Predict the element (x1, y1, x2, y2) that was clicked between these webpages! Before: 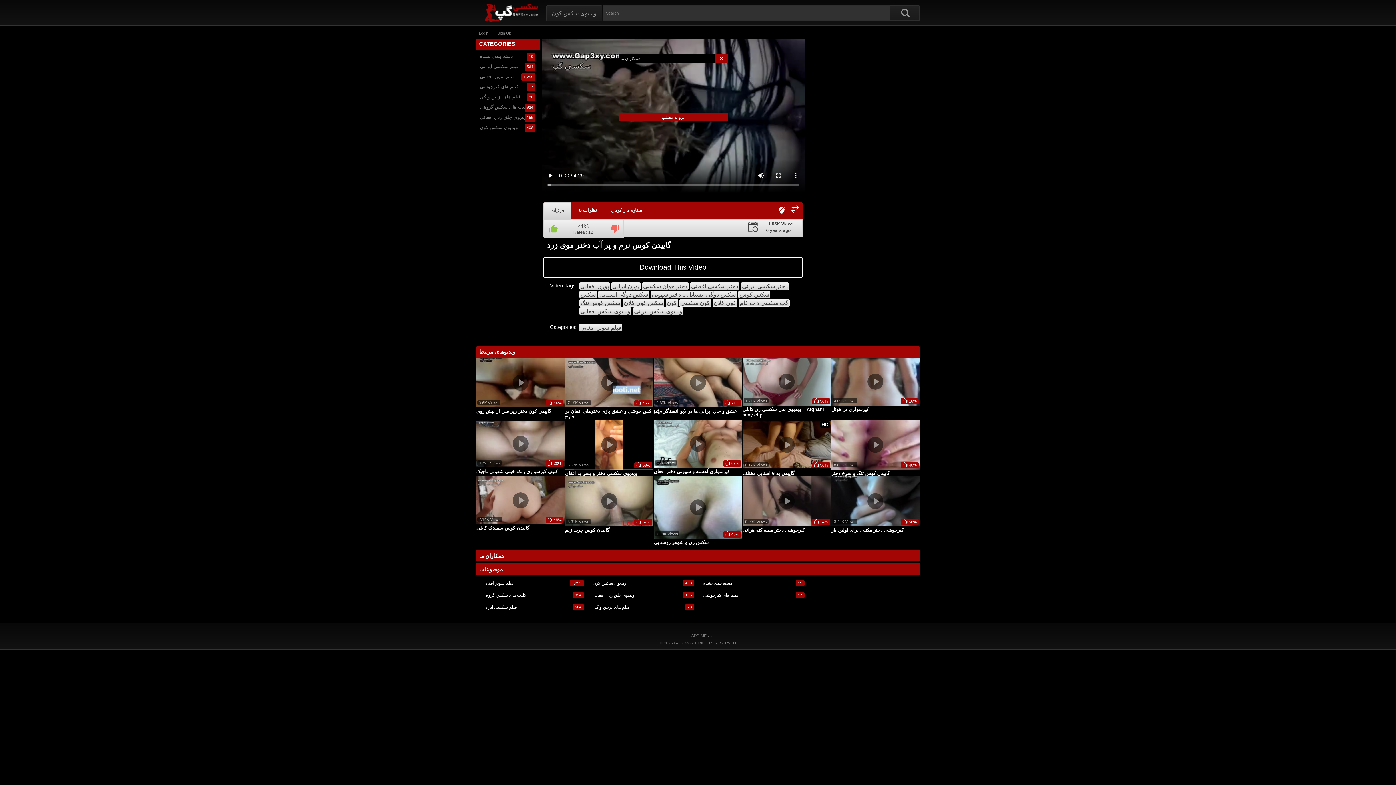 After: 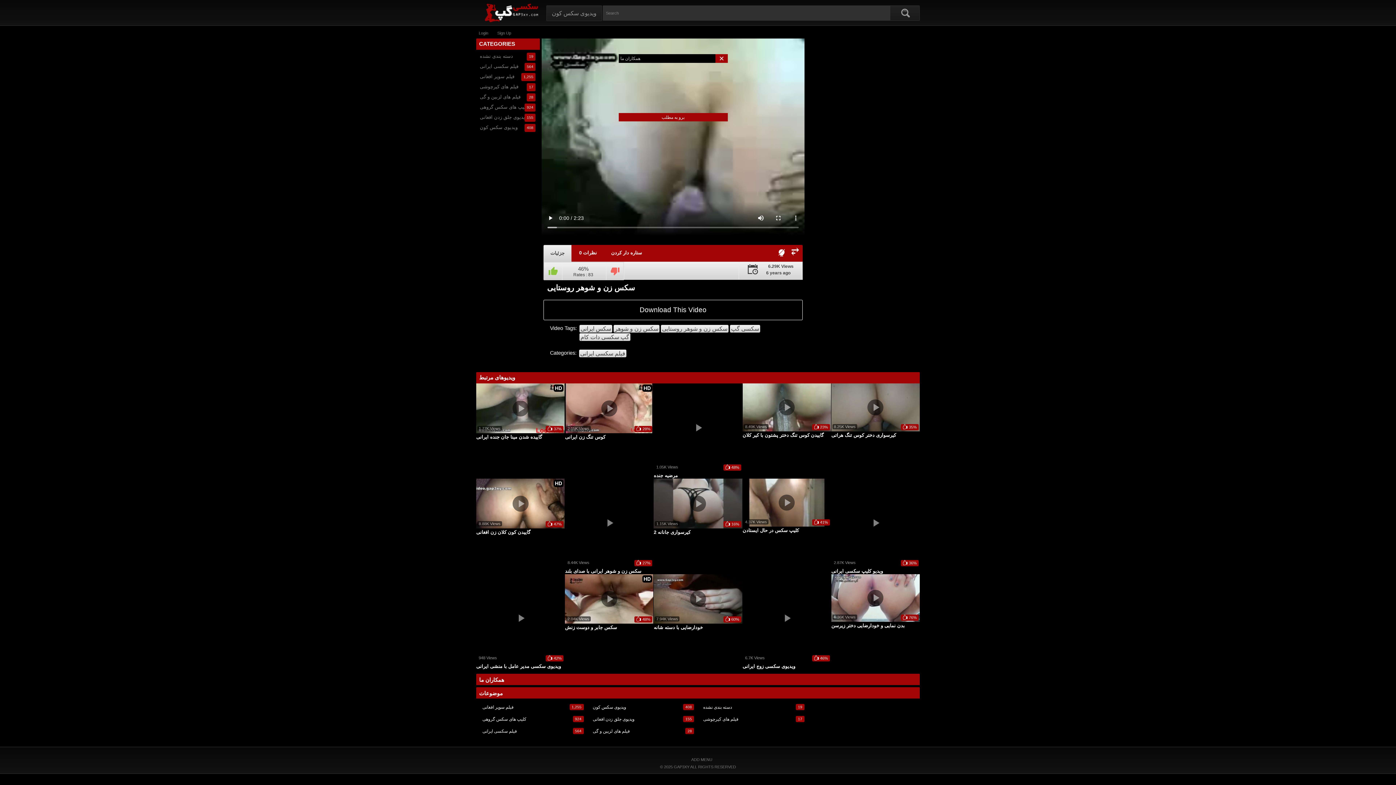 Action: label: 46%
7.18K Views bbox: (653, 476, 742, 538)